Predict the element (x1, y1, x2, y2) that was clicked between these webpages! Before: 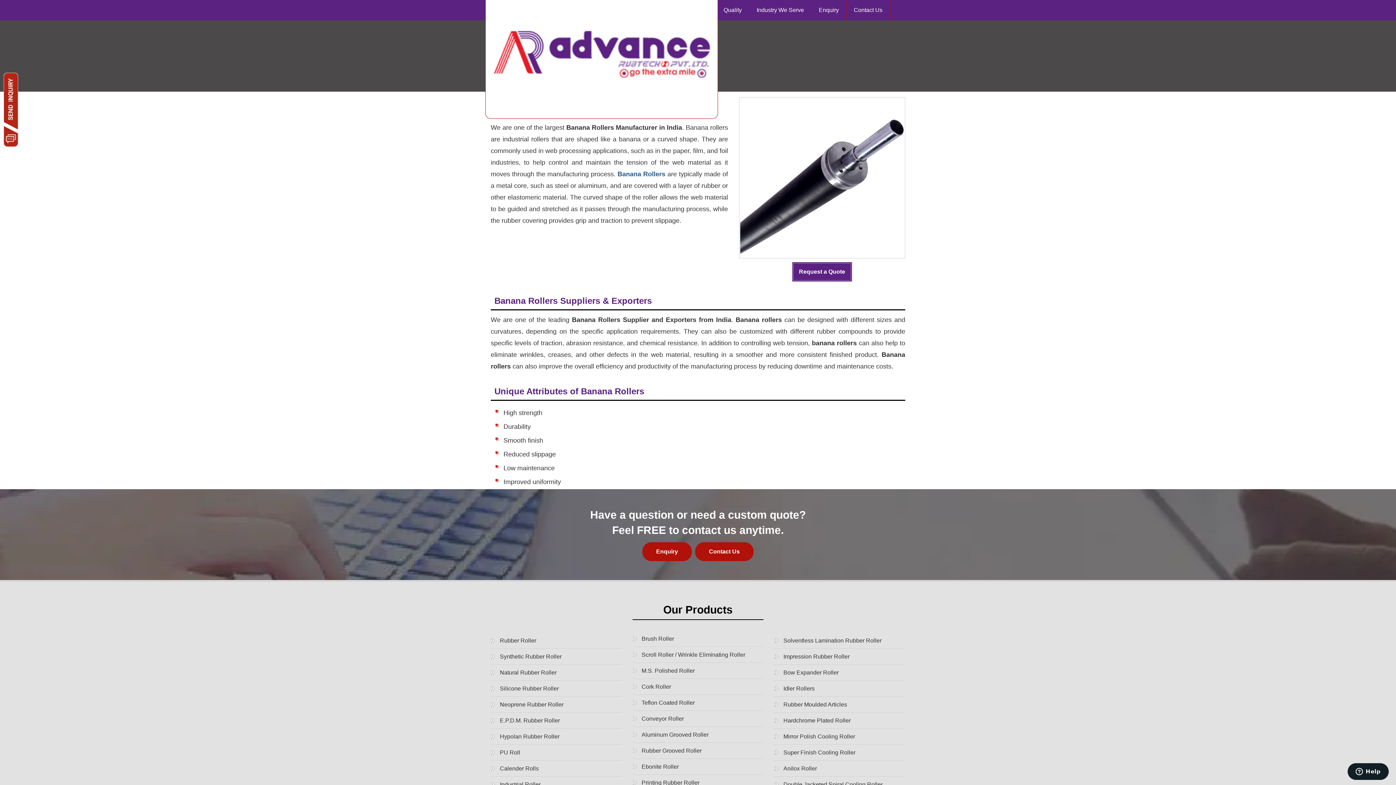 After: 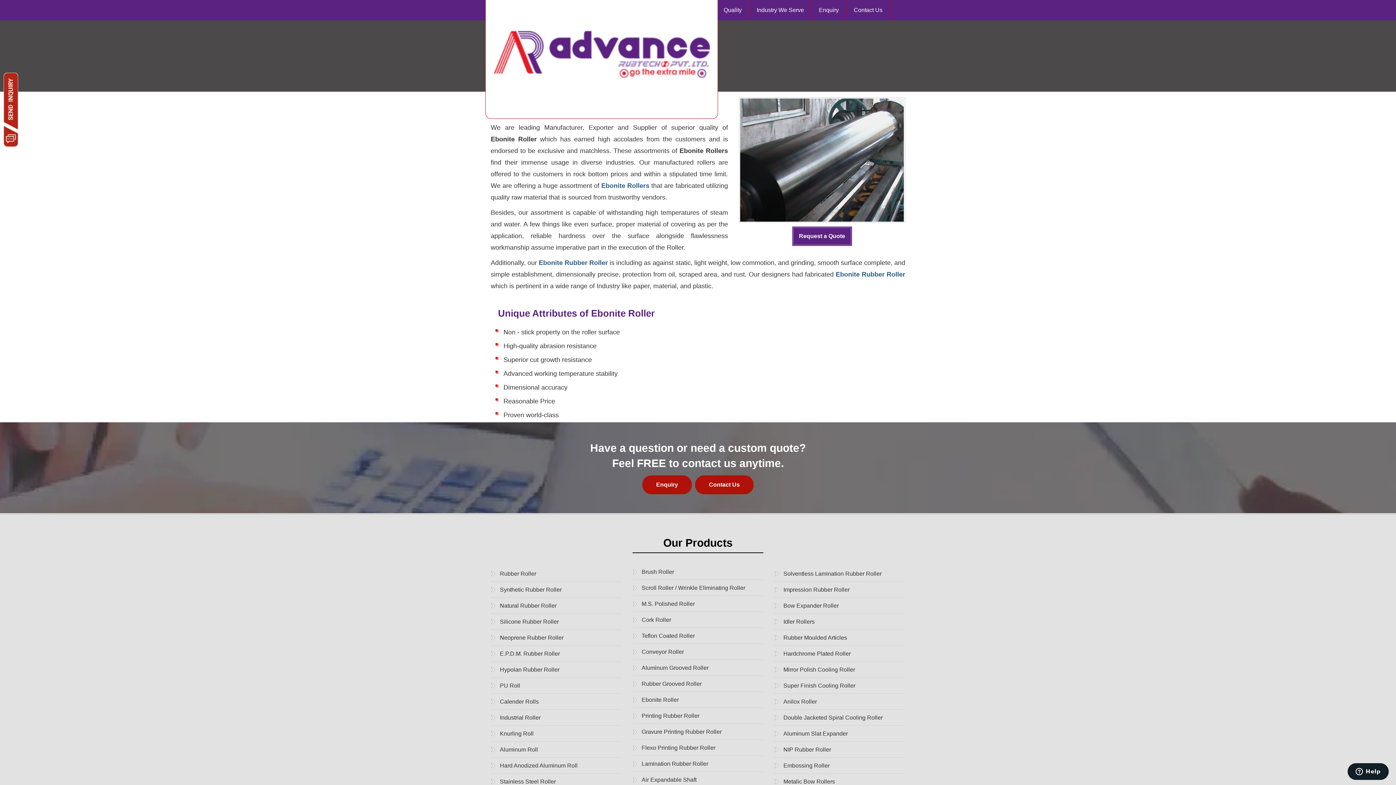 Action: bbox: (632, 758, 684, 775) label: Ebonite Roller